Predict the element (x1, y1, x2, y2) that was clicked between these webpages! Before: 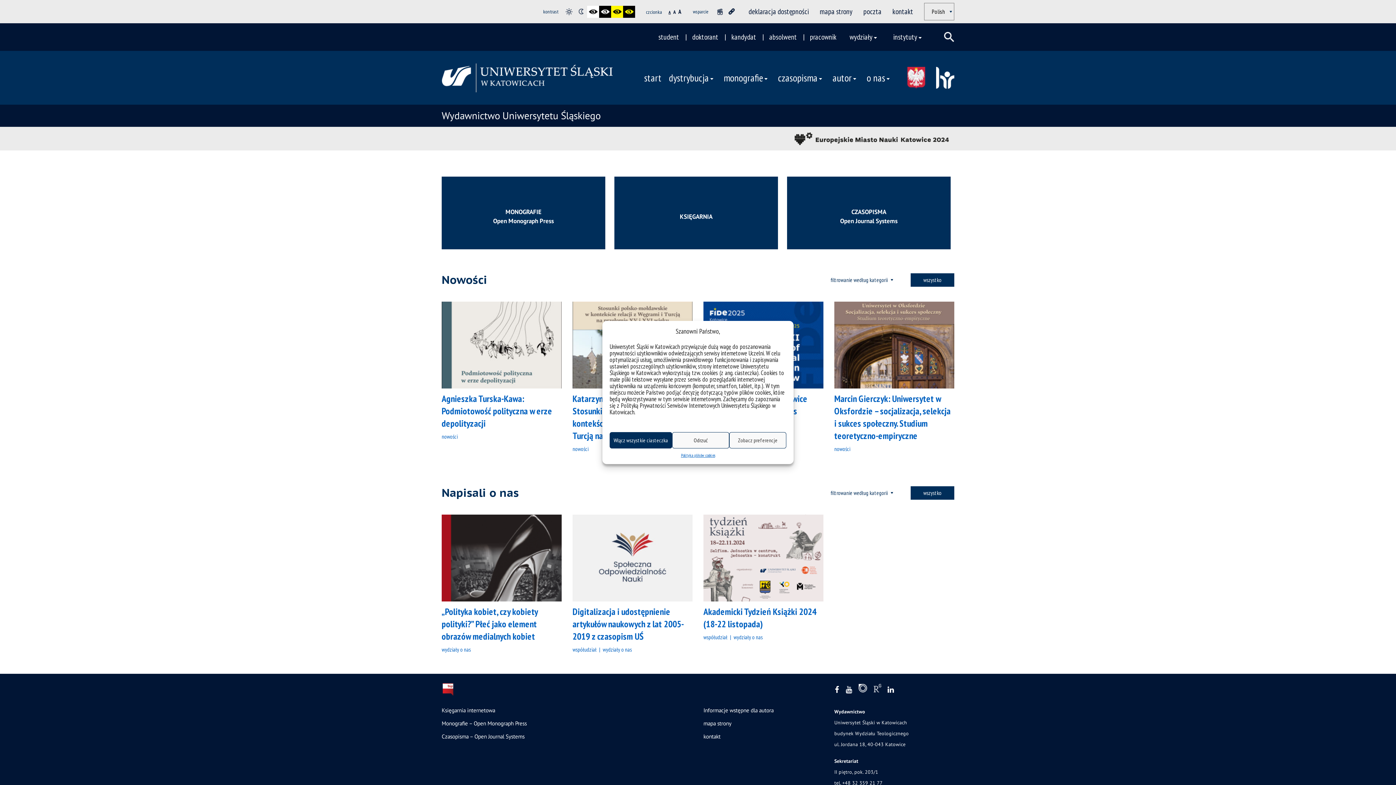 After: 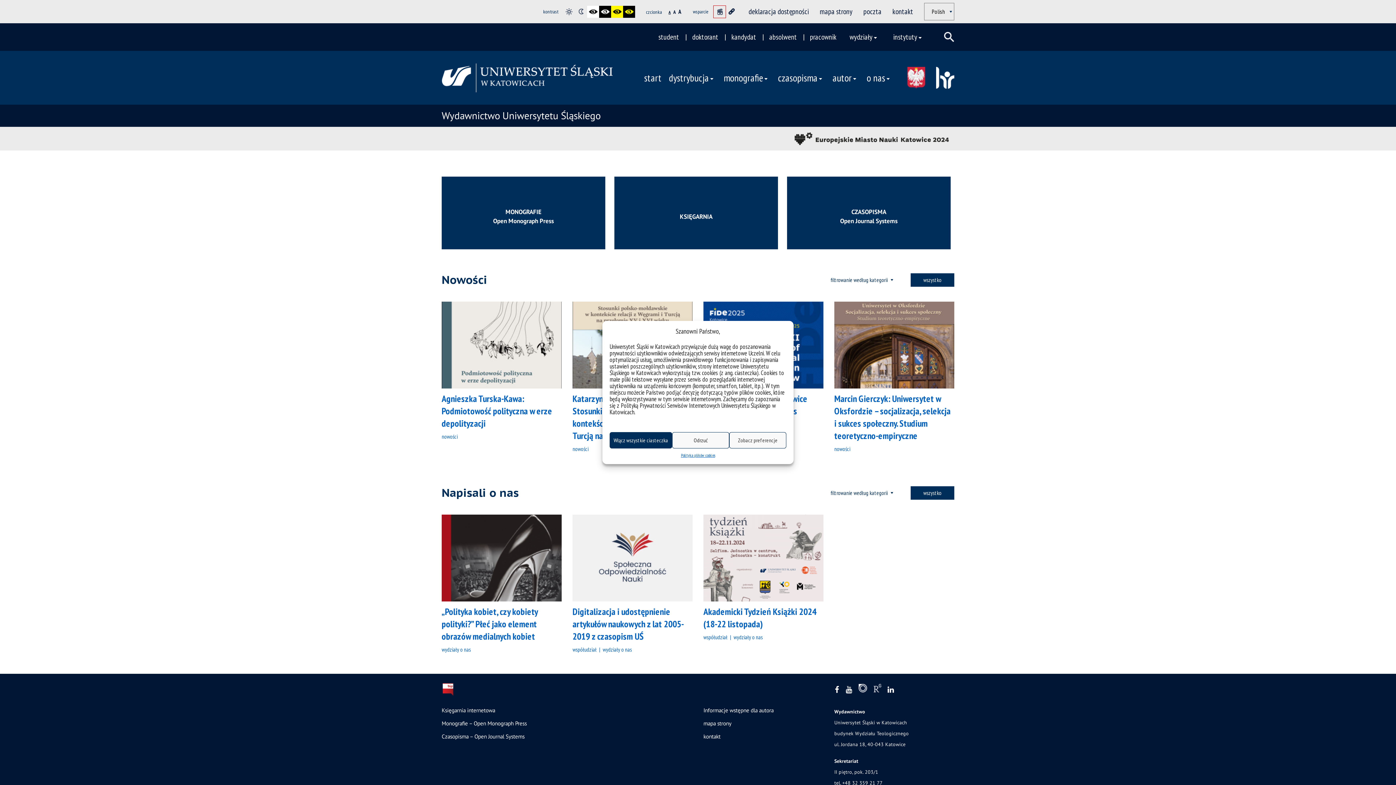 Action: bbox: (713, 5, 725, 17)